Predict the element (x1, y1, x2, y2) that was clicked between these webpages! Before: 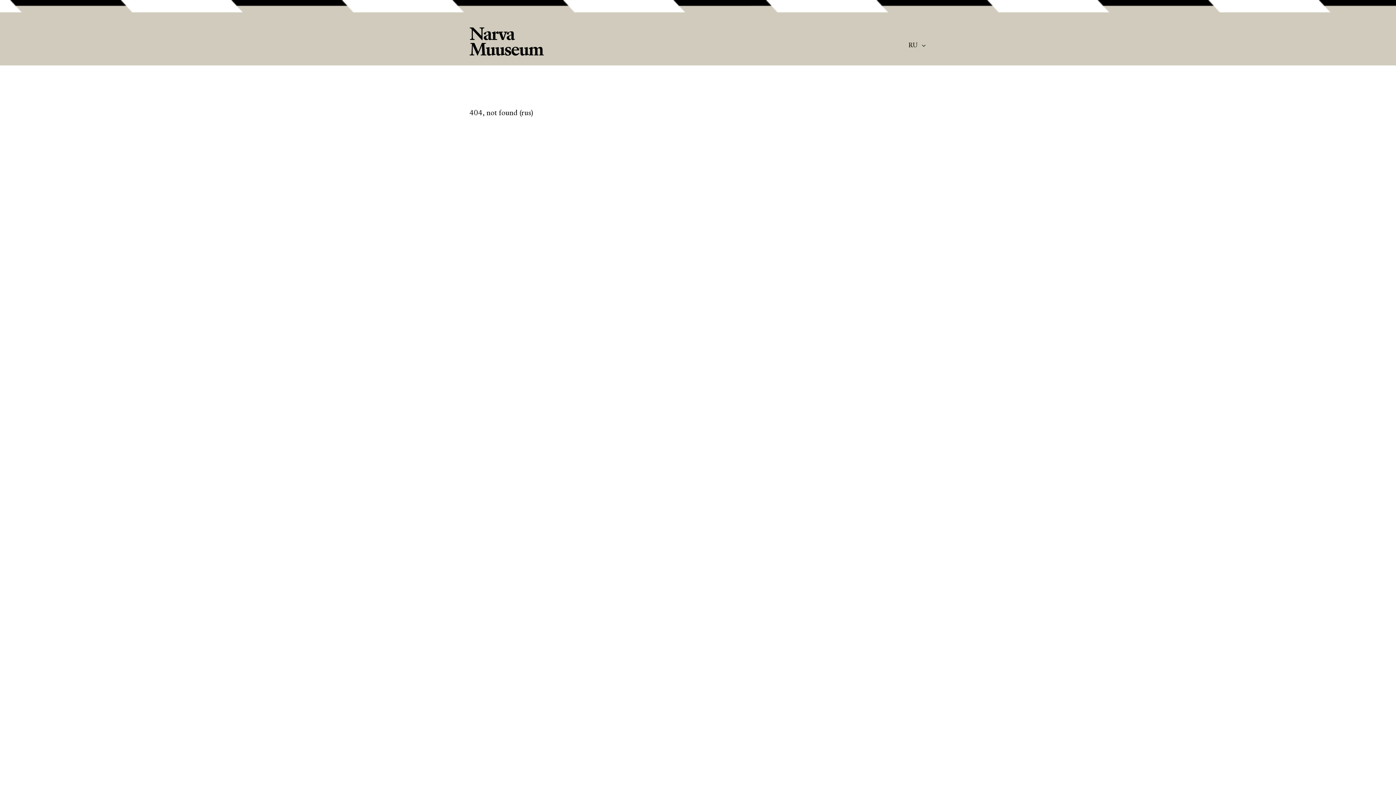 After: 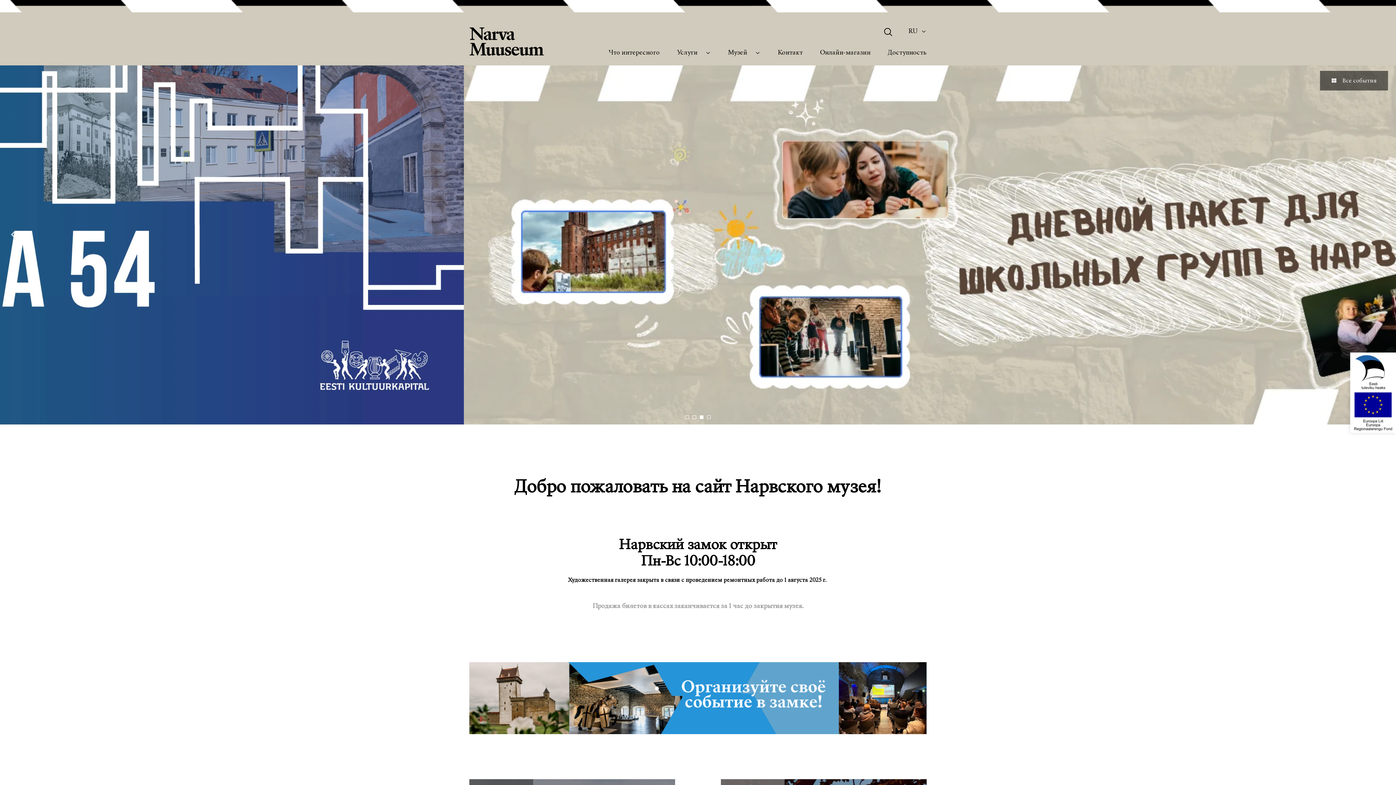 Action: label: RU bbox: (908, 42, 917, 48)